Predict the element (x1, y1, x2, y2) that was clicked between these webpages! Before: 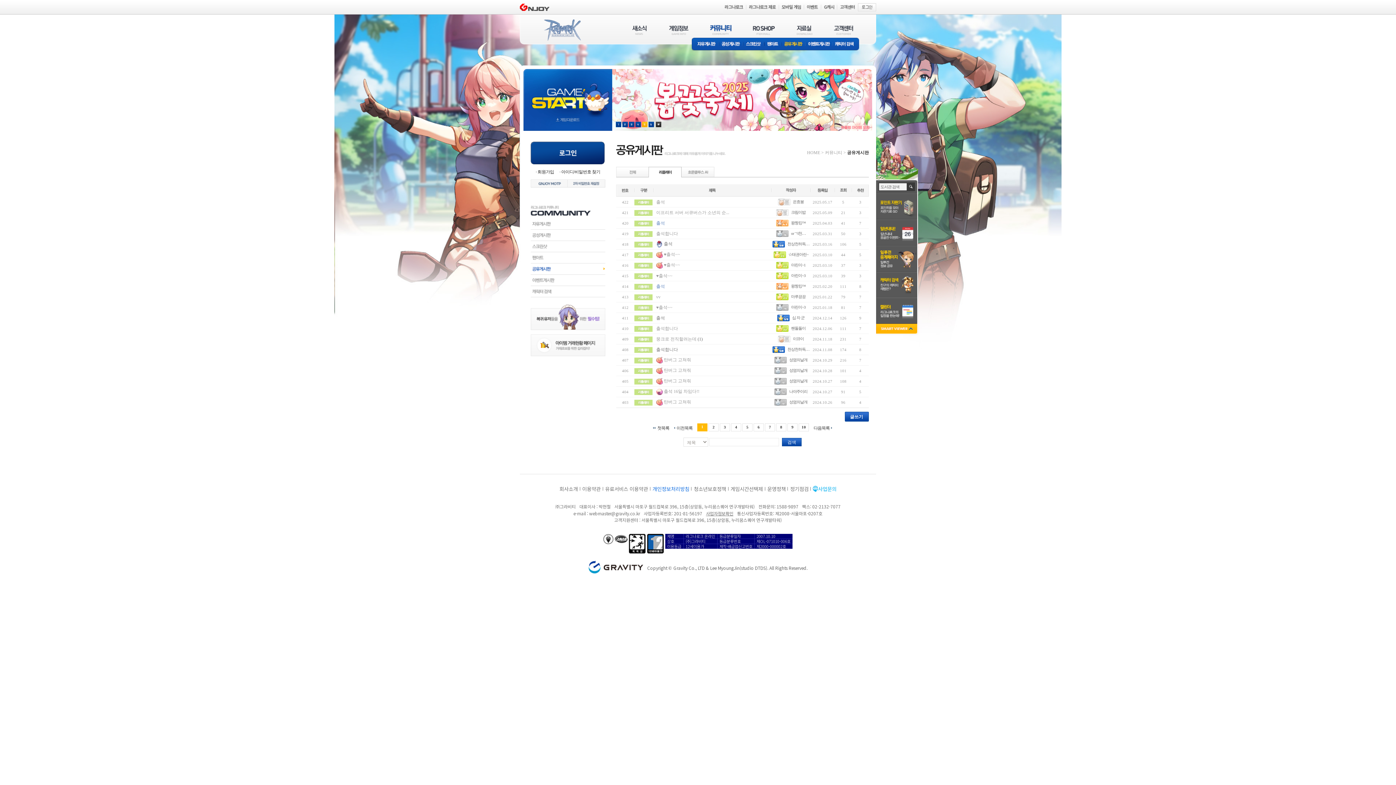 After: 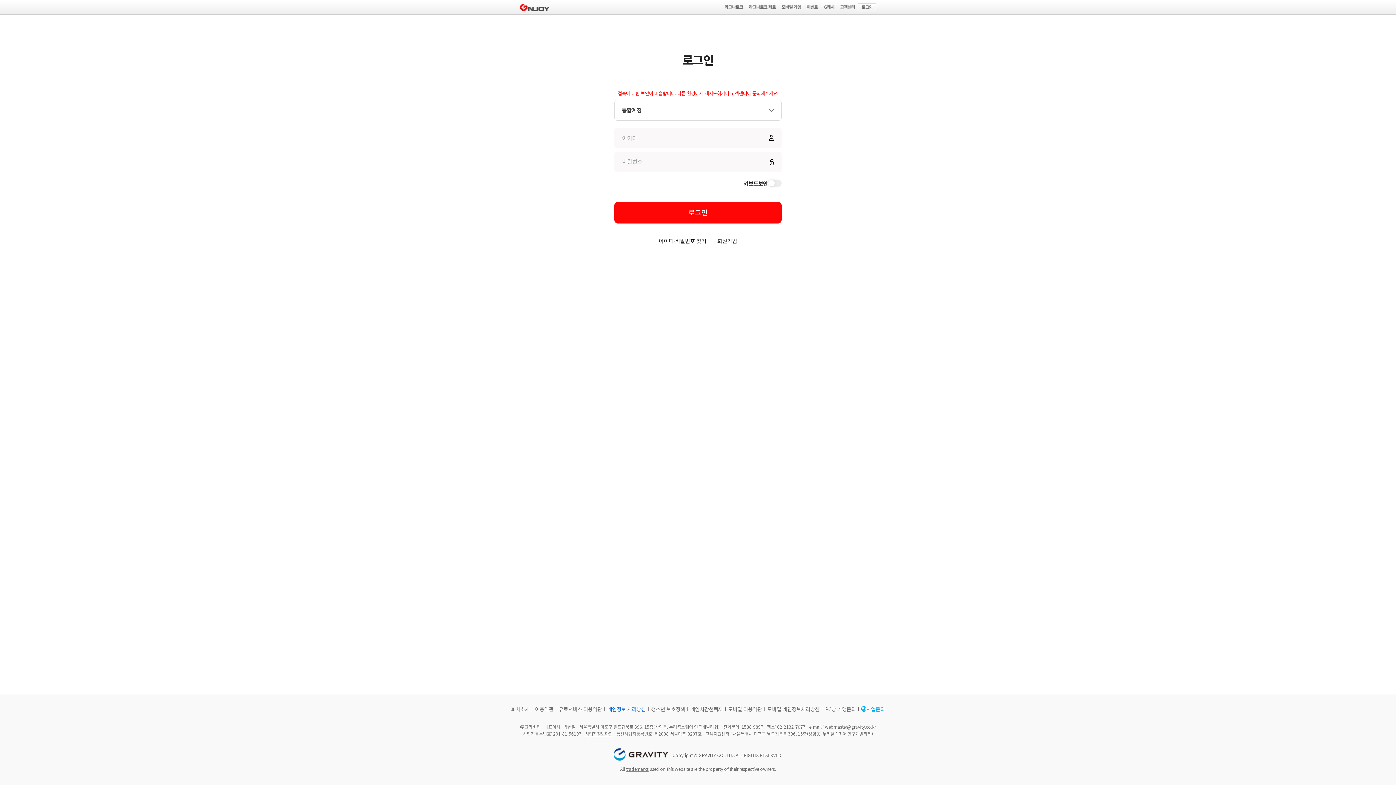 Action: bbox: (821, 0, 837, 14)